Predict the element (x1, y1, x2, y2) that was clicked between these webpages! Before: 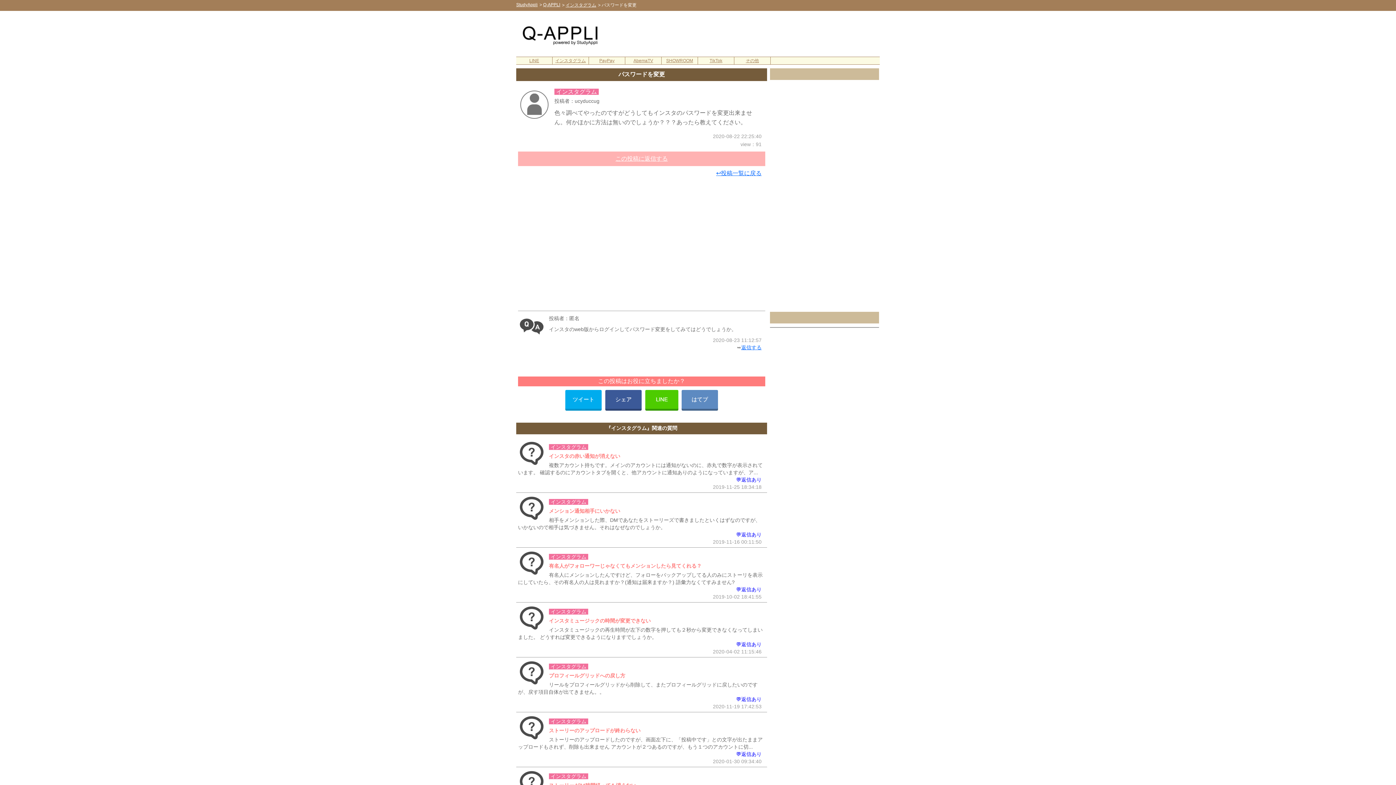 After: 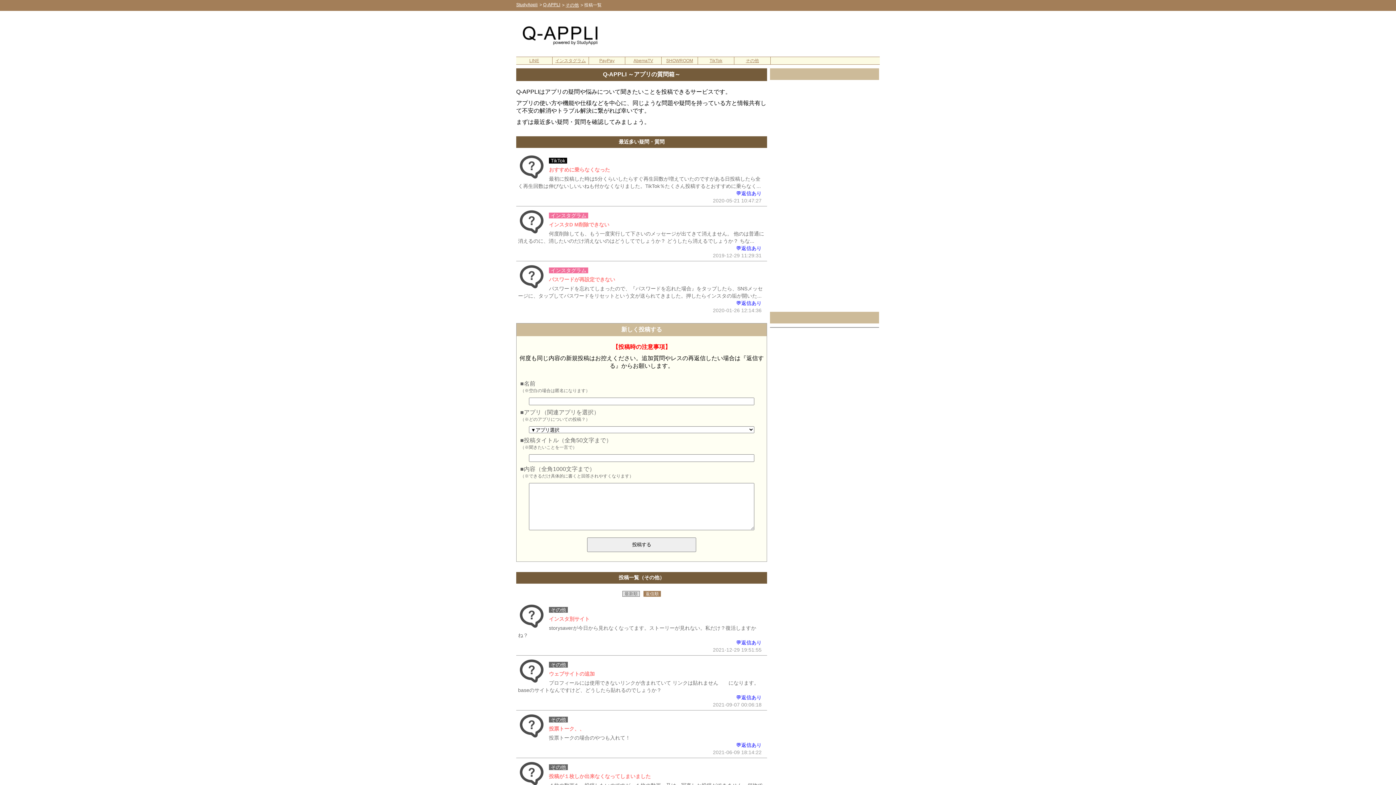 Action: bbox: (734, 57, 770, 64) label: その他